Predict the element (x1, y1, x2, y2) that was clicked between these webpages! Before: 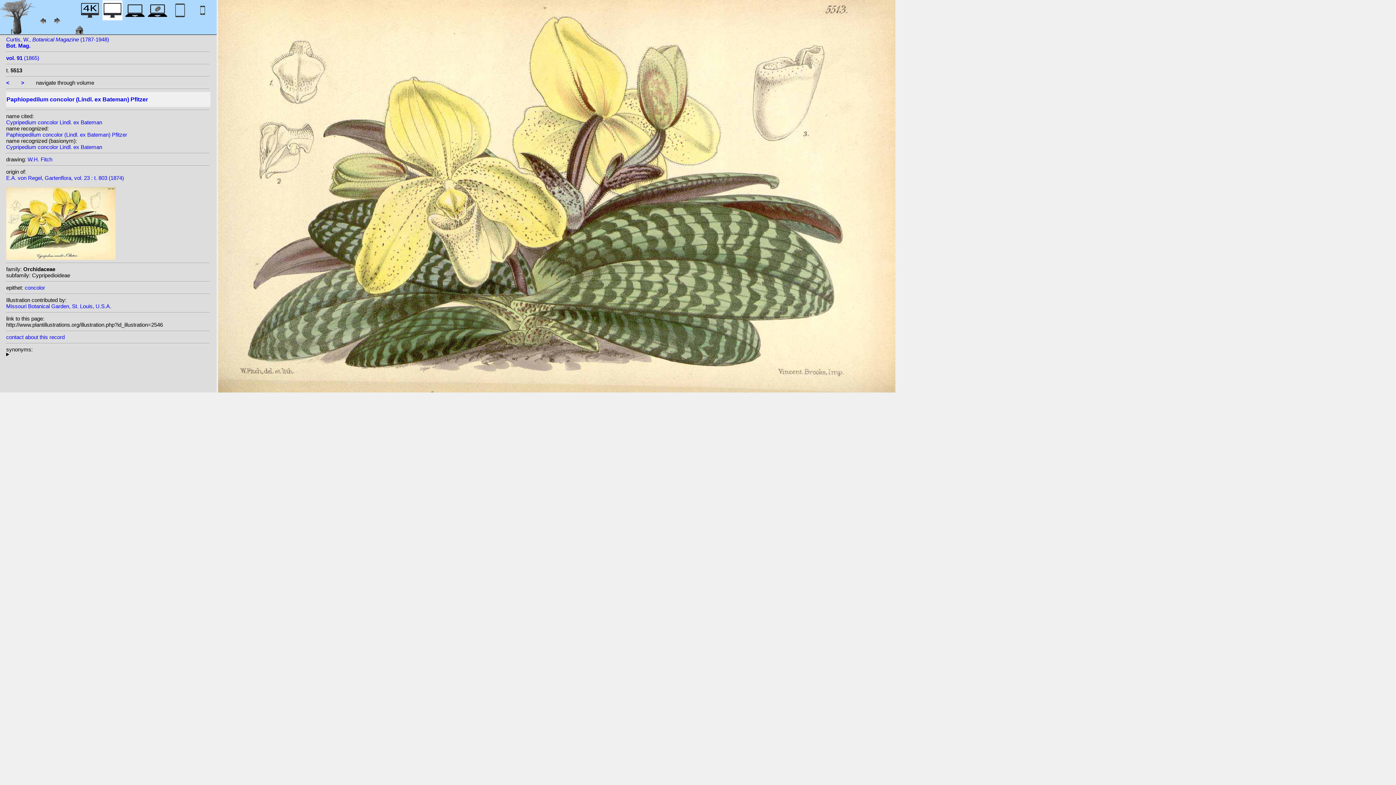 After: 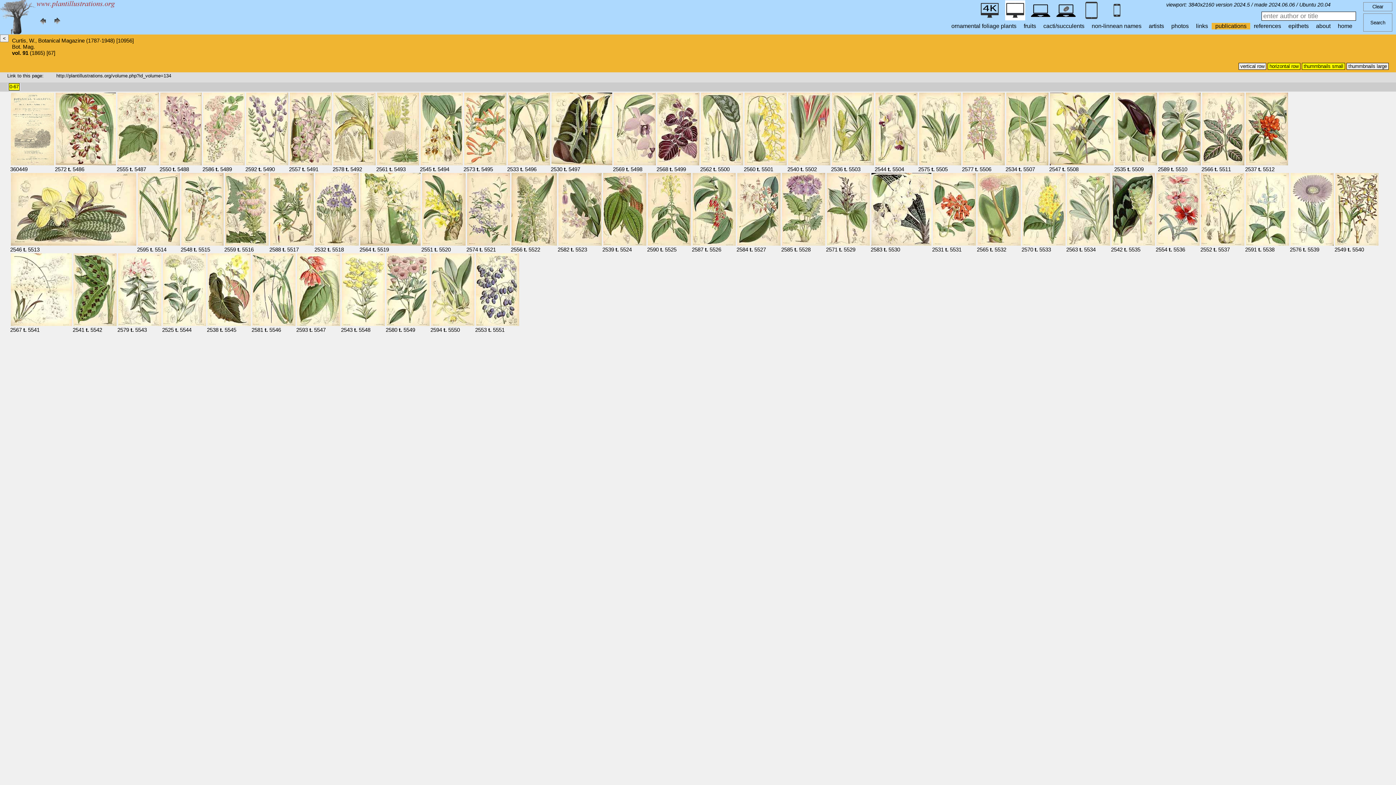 Action: bbox: (6, 54, 39, 61) label: vol. 91 (1865)